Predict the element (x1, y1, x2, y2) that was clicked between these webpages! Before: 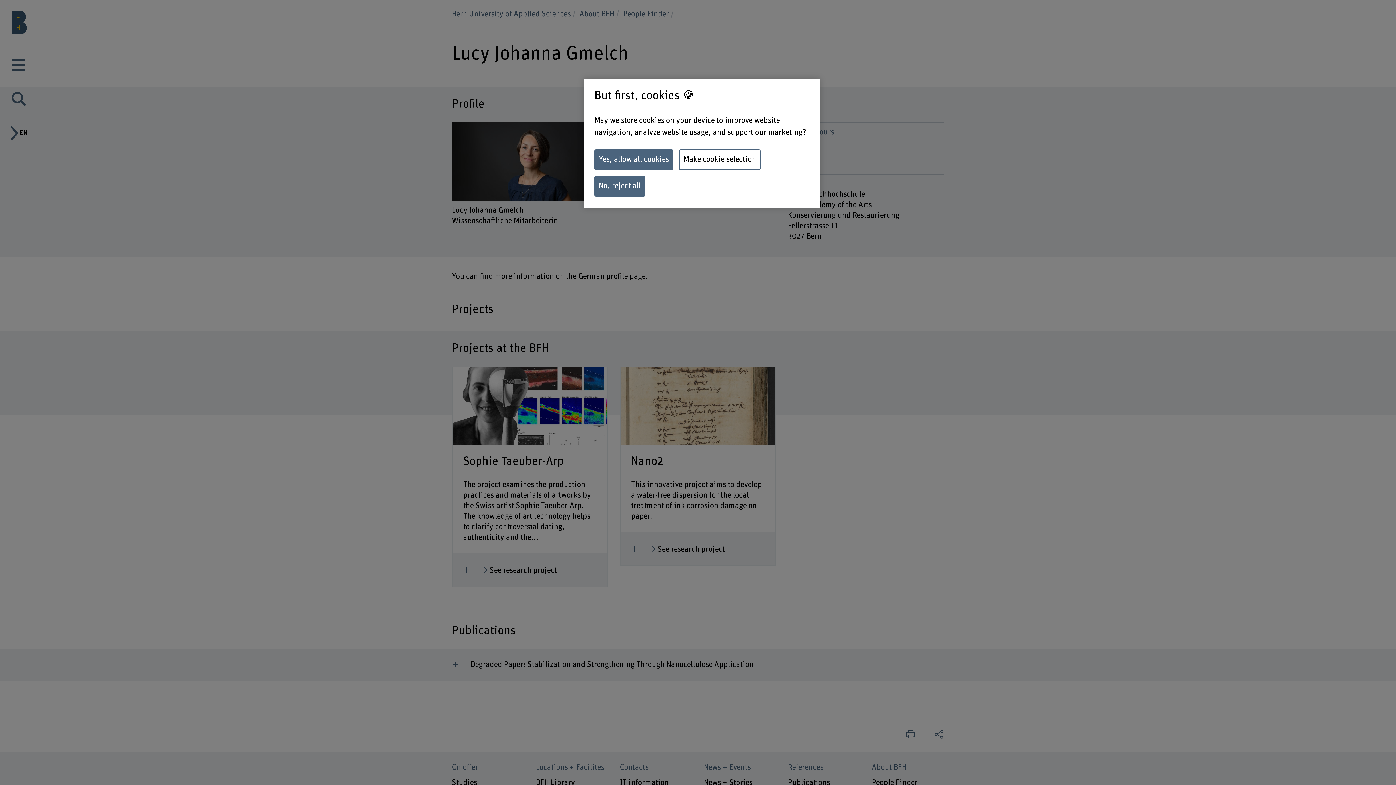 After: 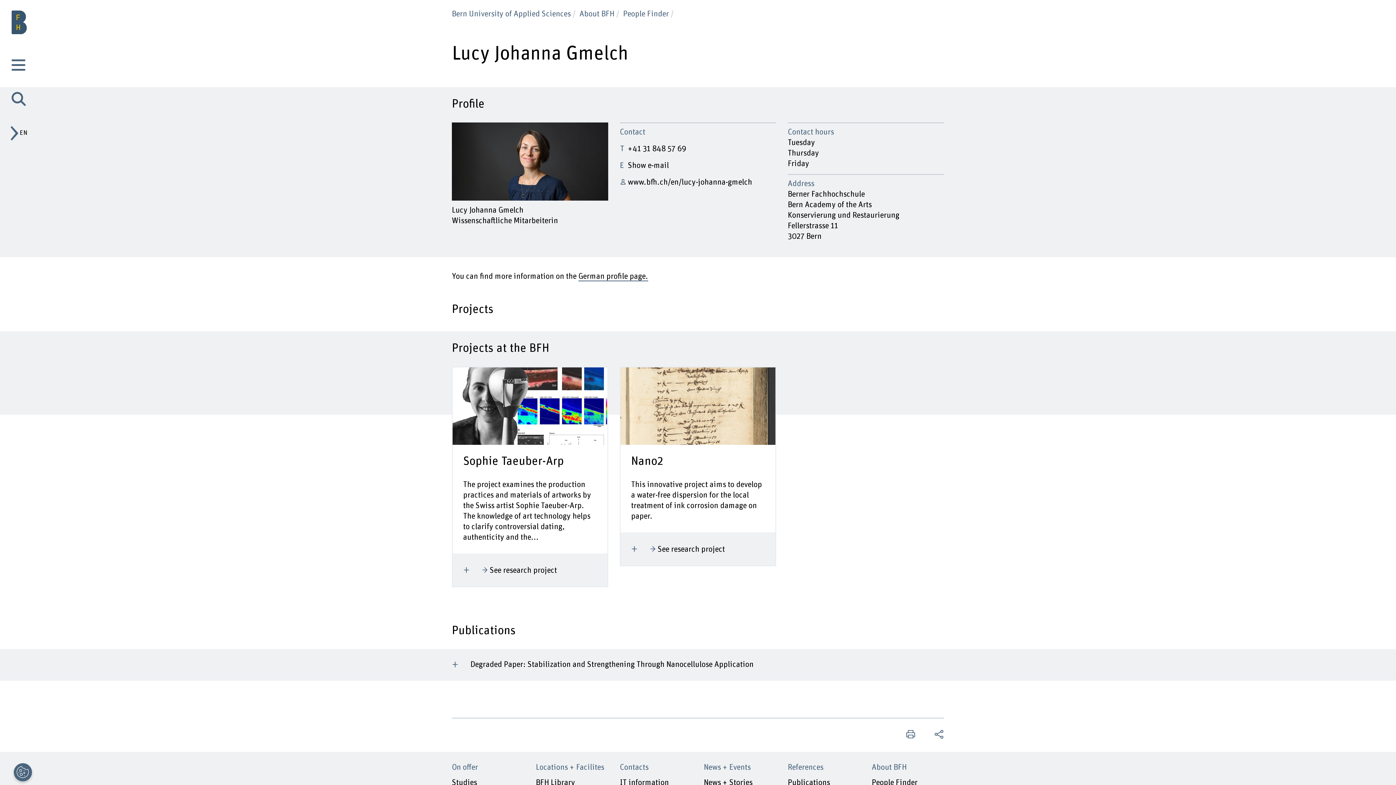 Action: label: Yes, allow all cookies bbox: (594, 149, 673, 170)